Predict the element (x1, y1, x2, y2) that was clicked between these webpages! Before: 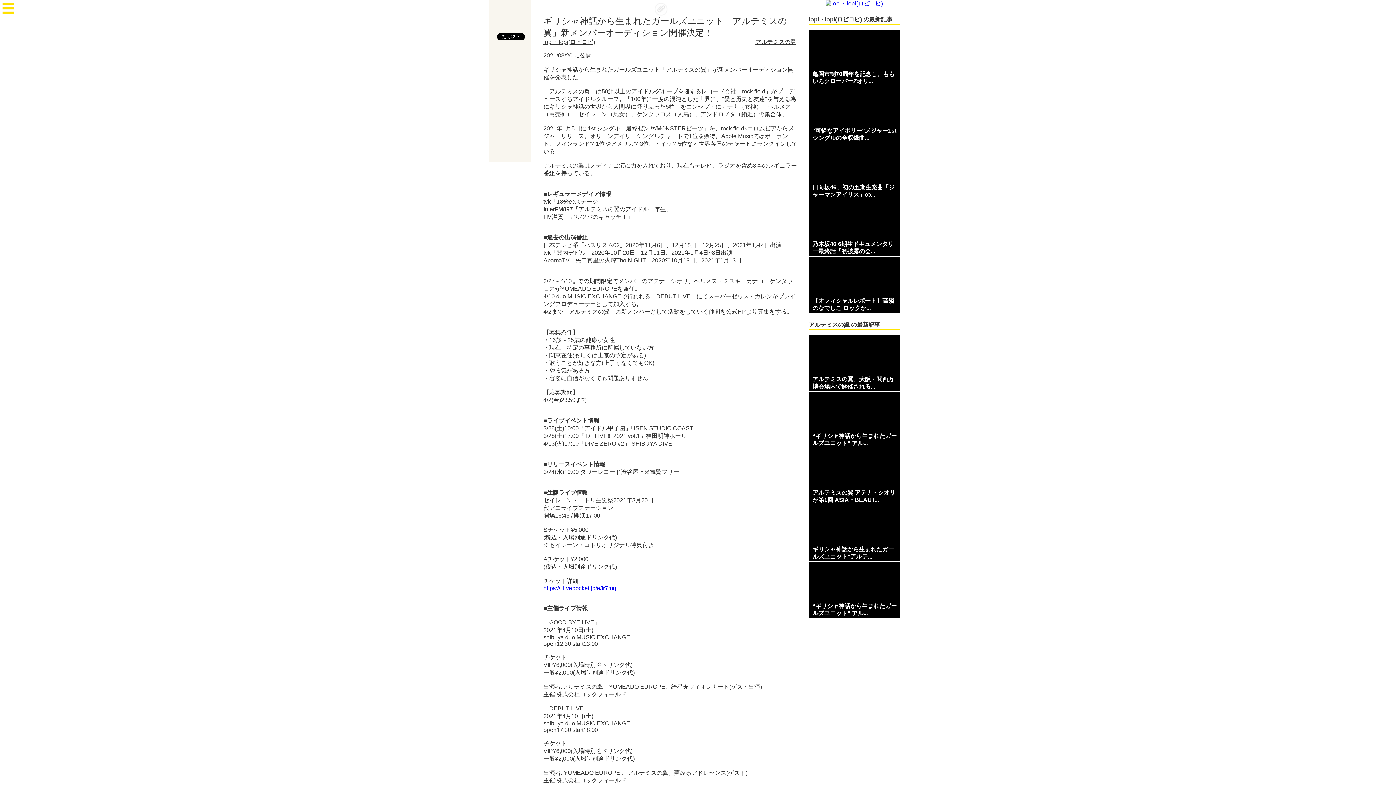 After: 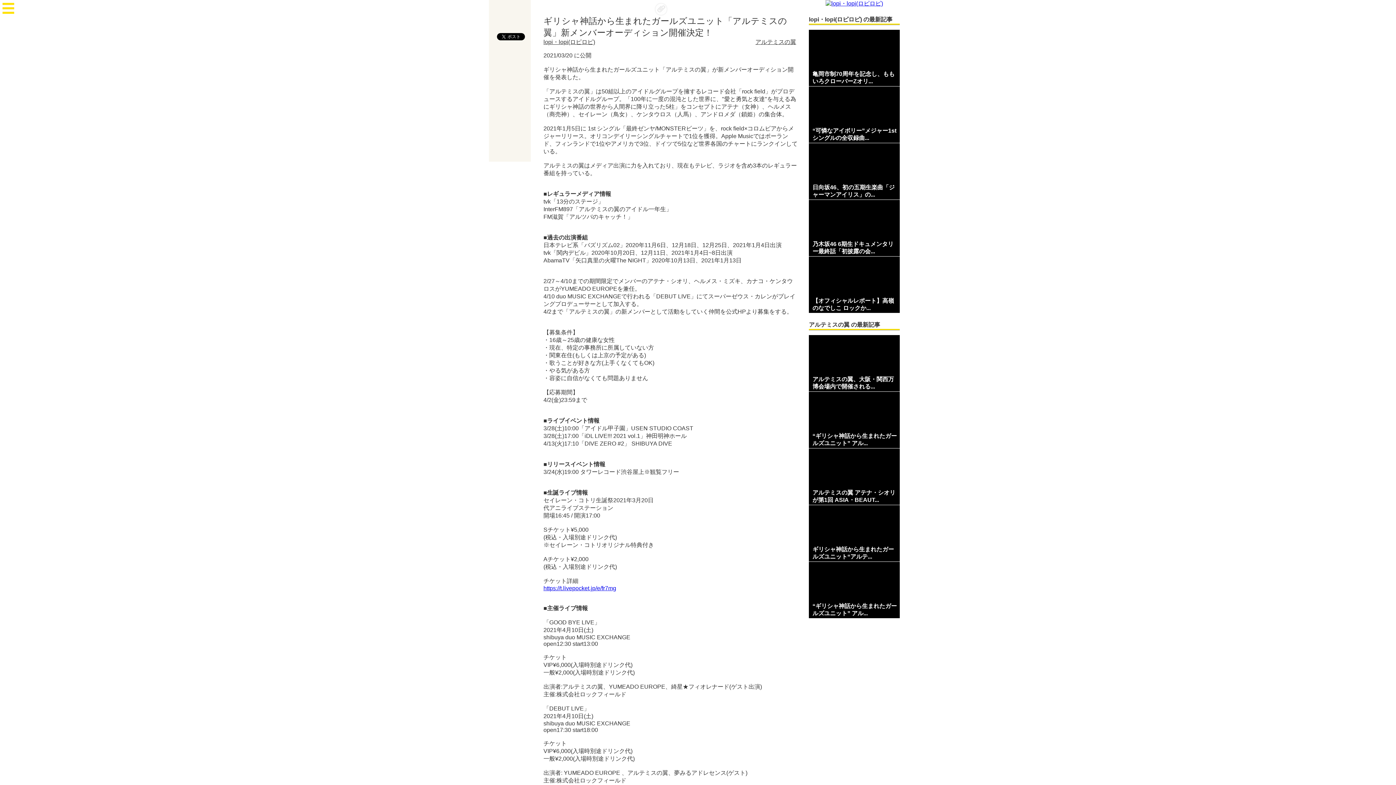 Action: bbox: (543, 585, 616, 591) label: https://t.livepocket.jp/e/fr7mg